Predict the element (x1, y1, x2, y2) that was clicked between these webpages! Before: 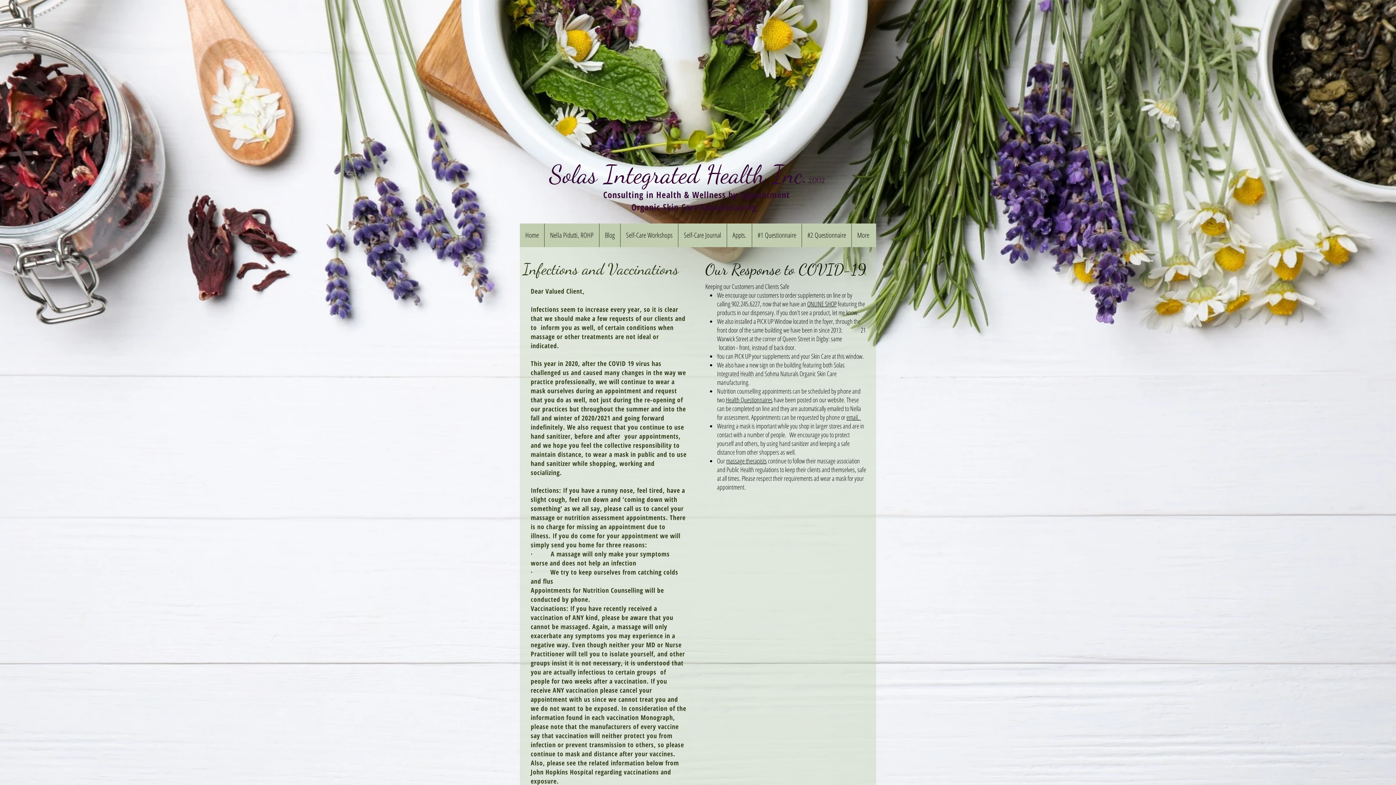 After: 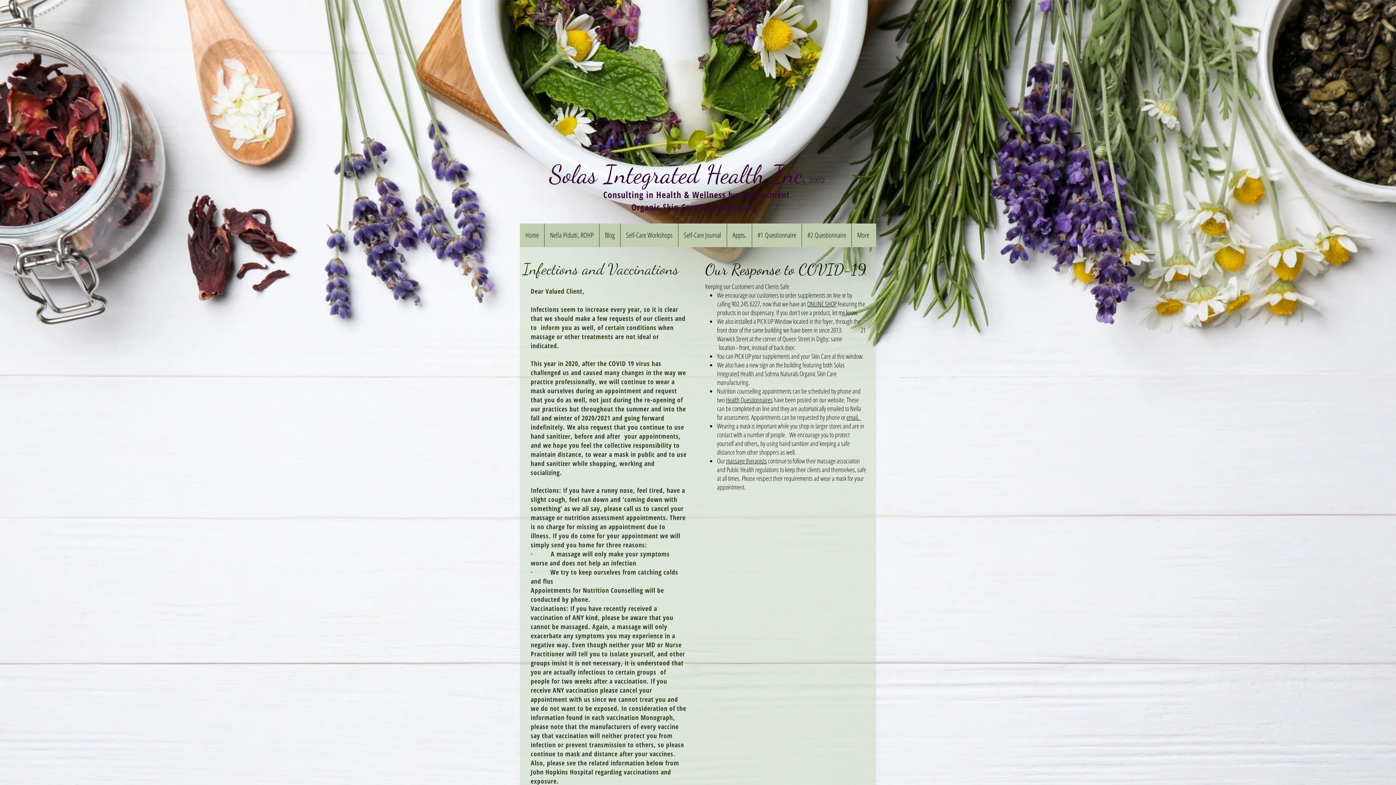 Action: label: email.  bbox: (846, 413, 861, 421)